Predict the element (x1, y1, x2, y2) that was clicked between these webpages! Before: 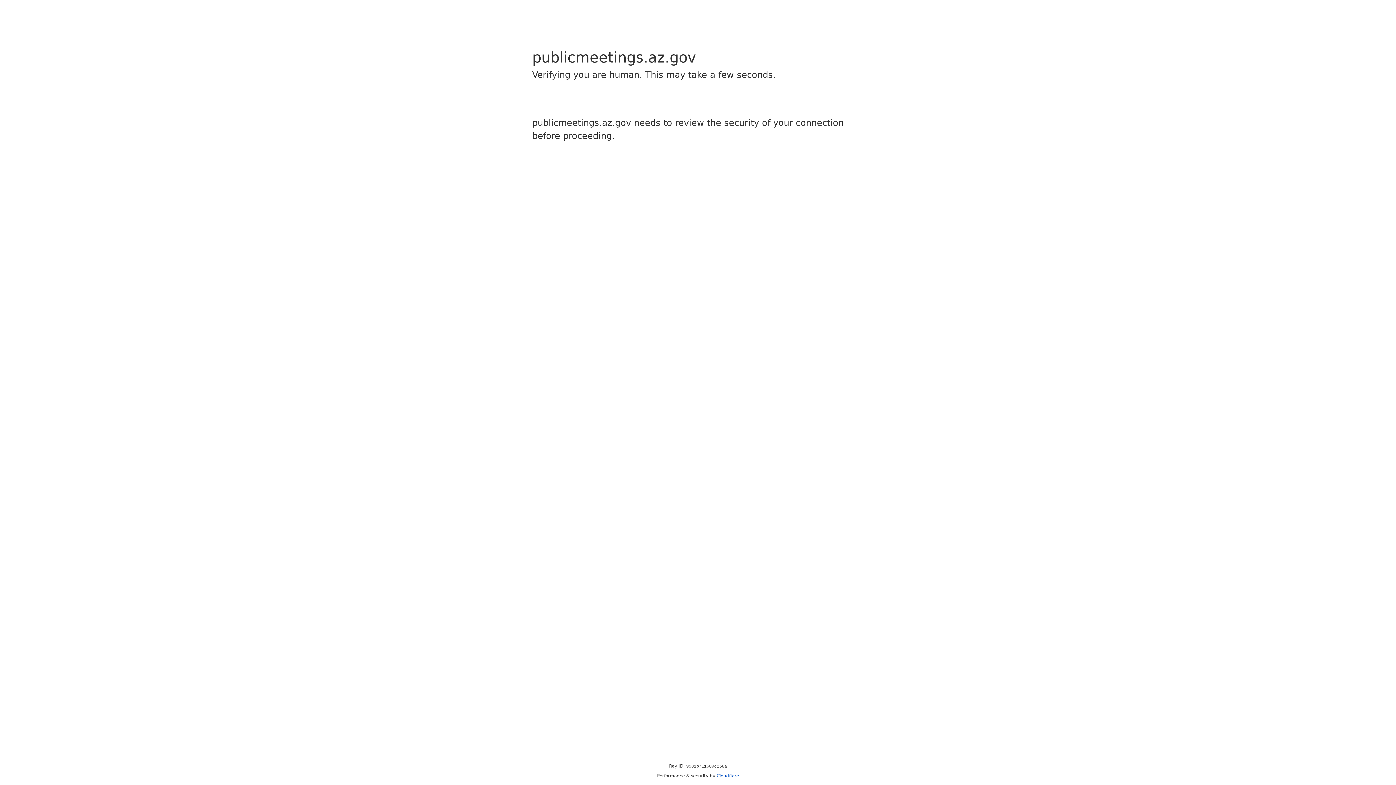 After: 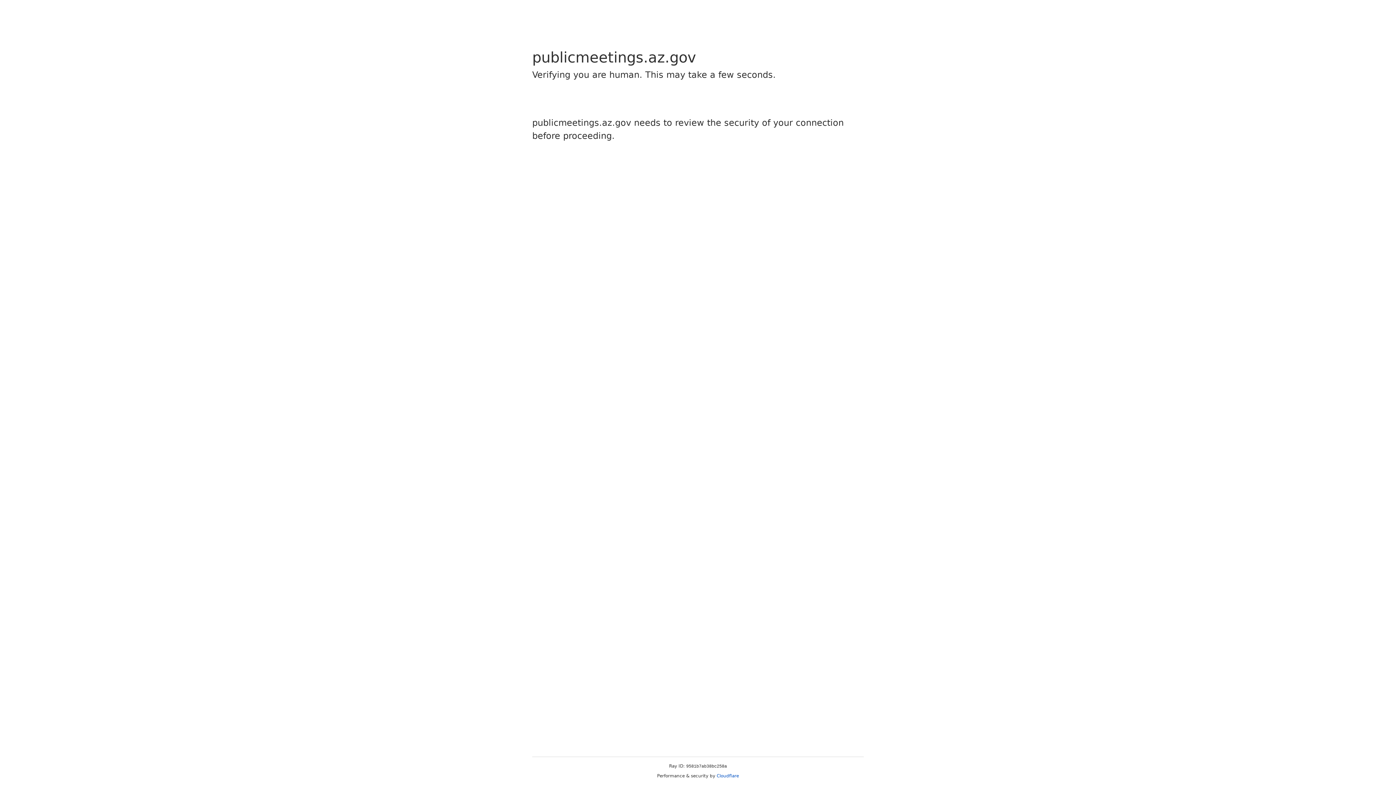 Action: bbox: (716, 773, 739, 778) label: Cloudflare